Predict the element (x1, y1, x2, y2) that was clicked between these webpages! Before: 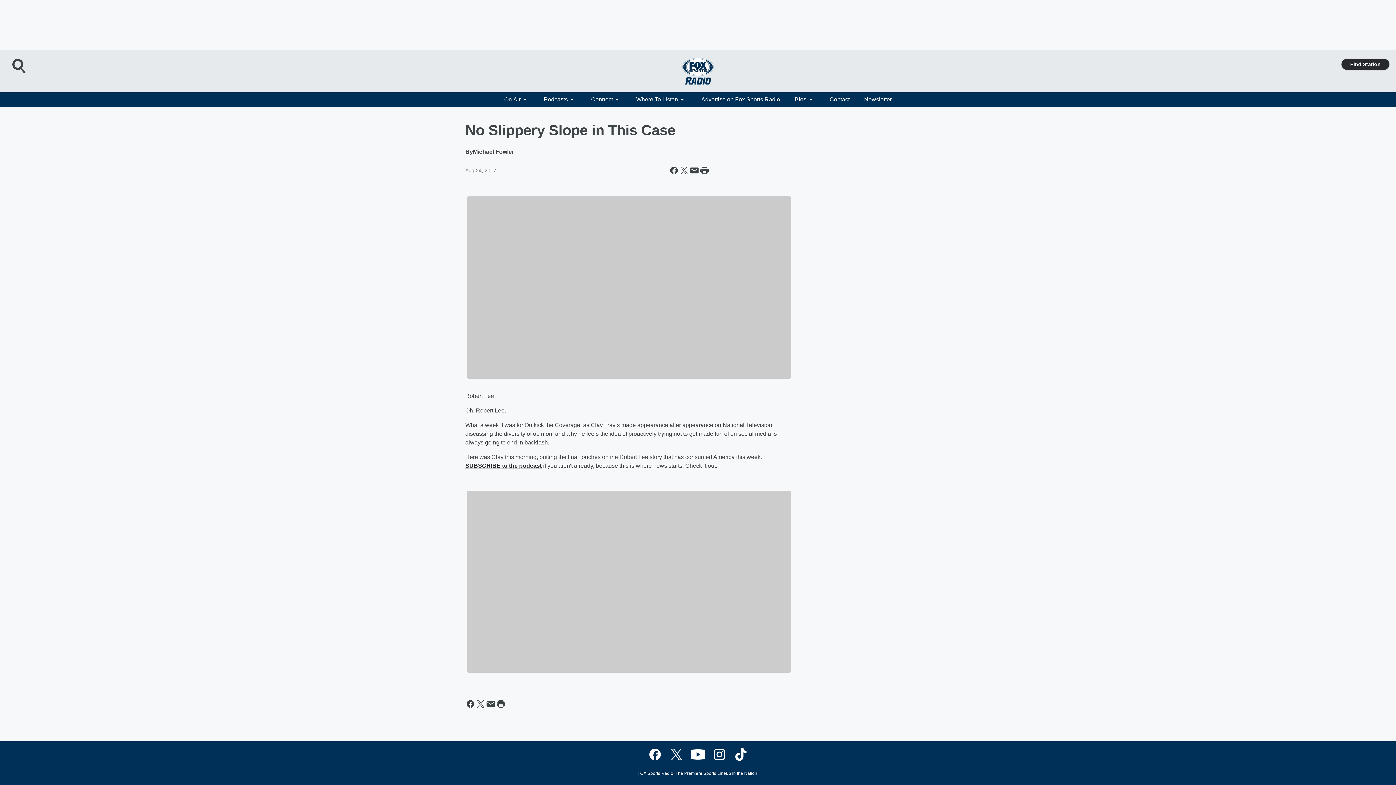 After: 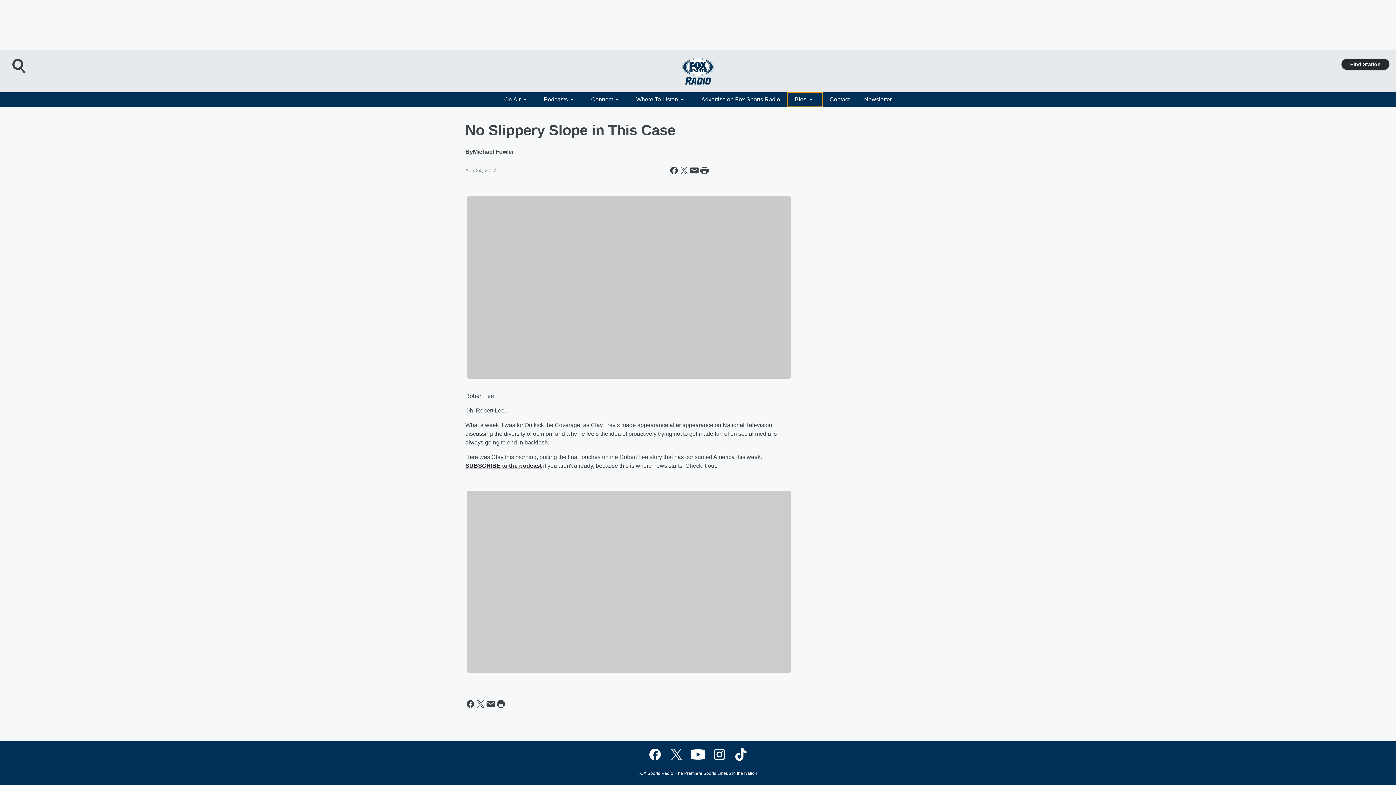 Action: label: Bios bbox: (787, 92, 822, 106)